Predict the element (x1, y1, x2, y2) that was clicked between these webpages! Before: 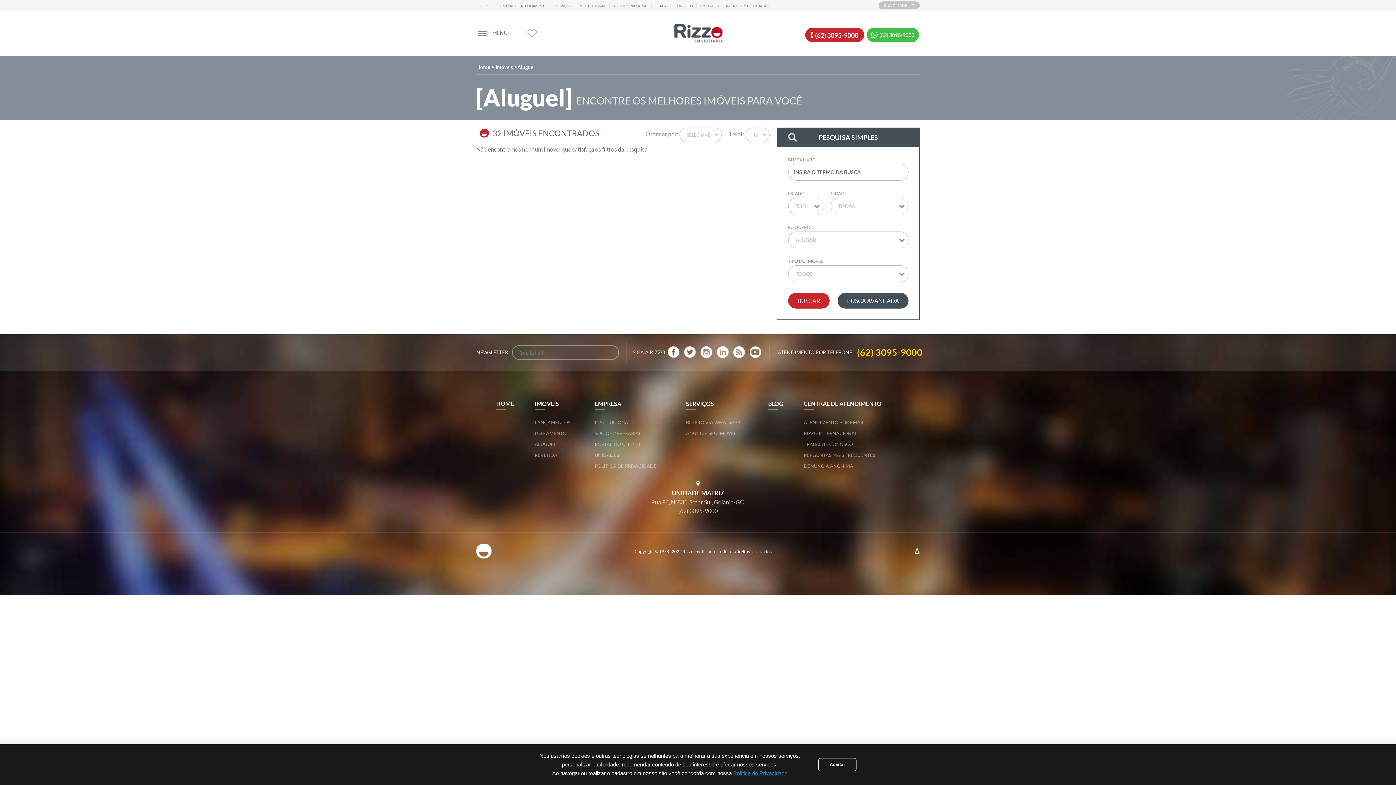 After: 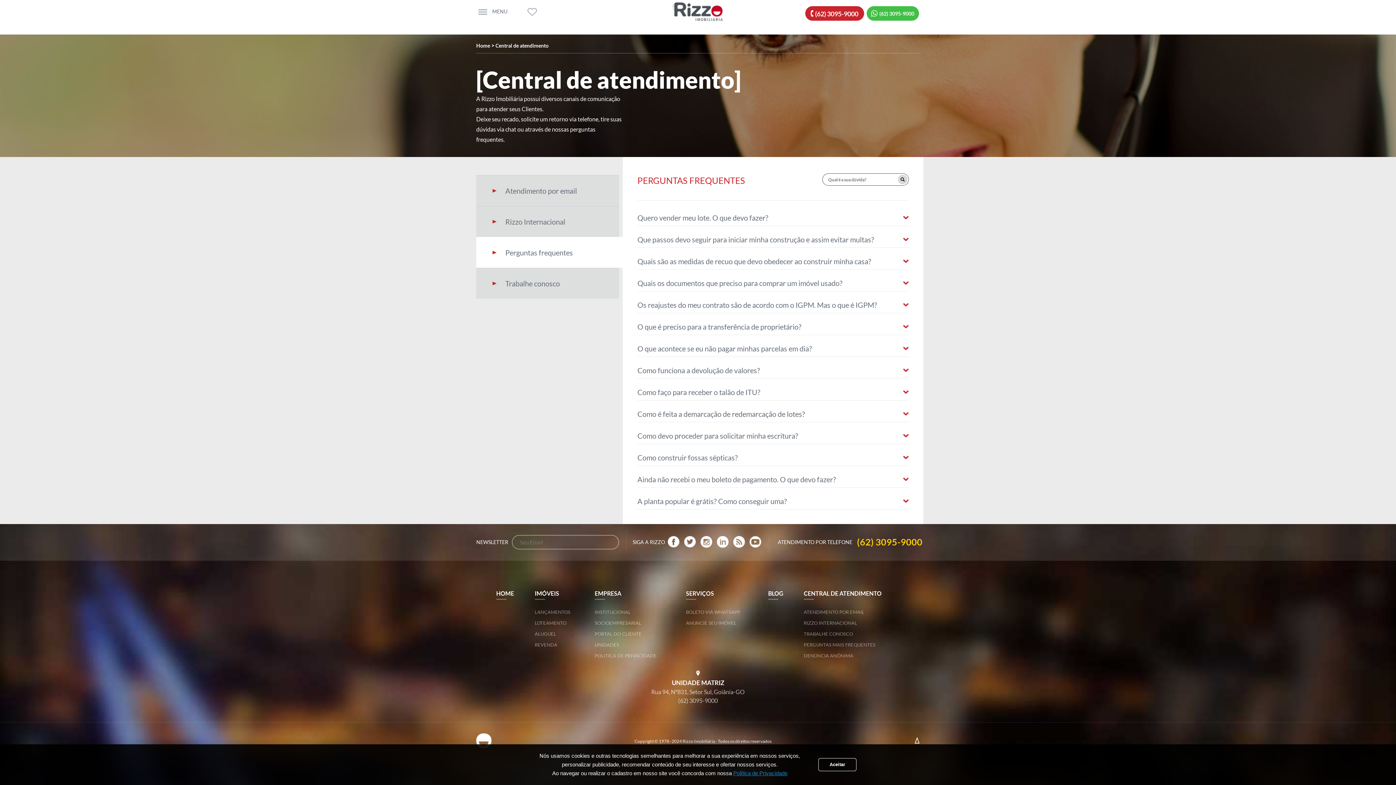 Action: label: PERGUNTAS MAIS FREQUENTES bbox: (804, 452, 875, 458)